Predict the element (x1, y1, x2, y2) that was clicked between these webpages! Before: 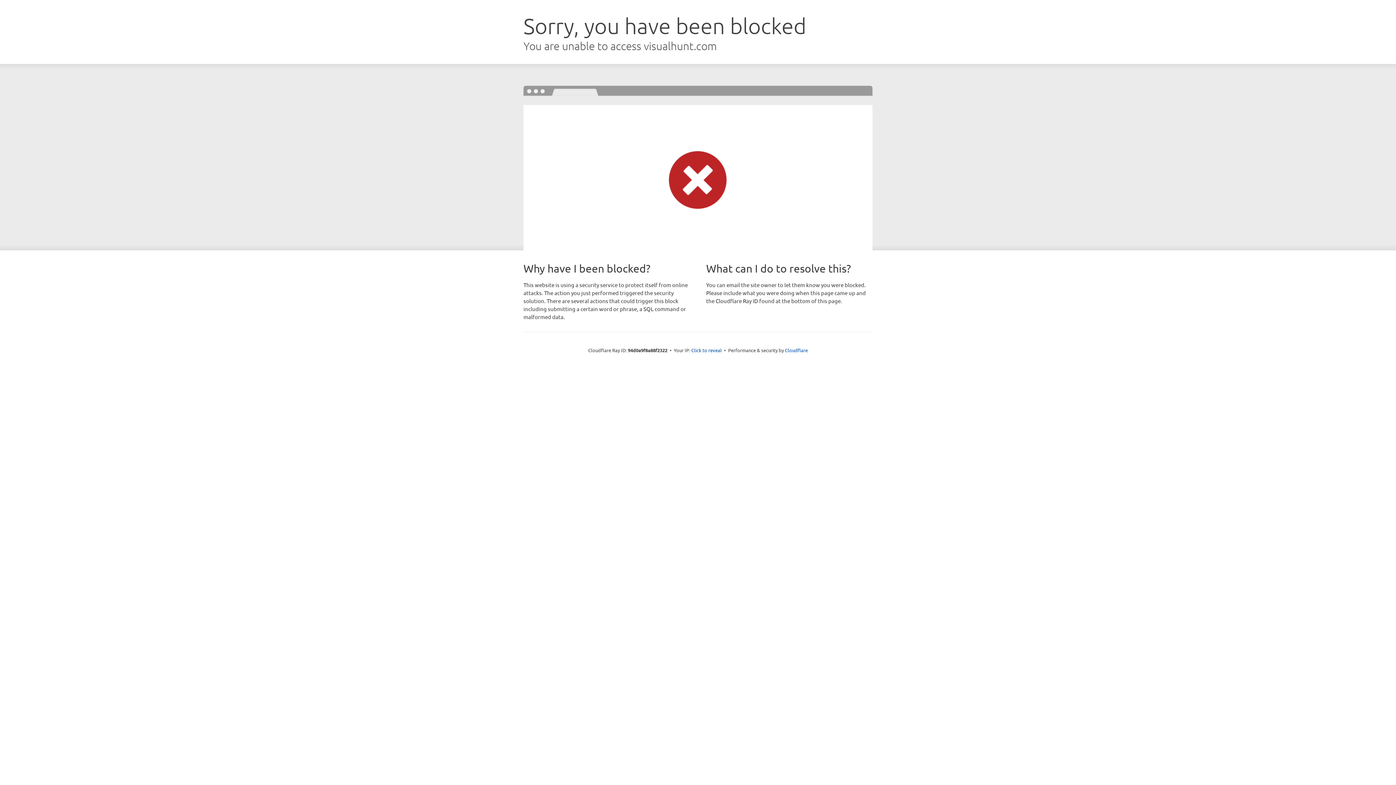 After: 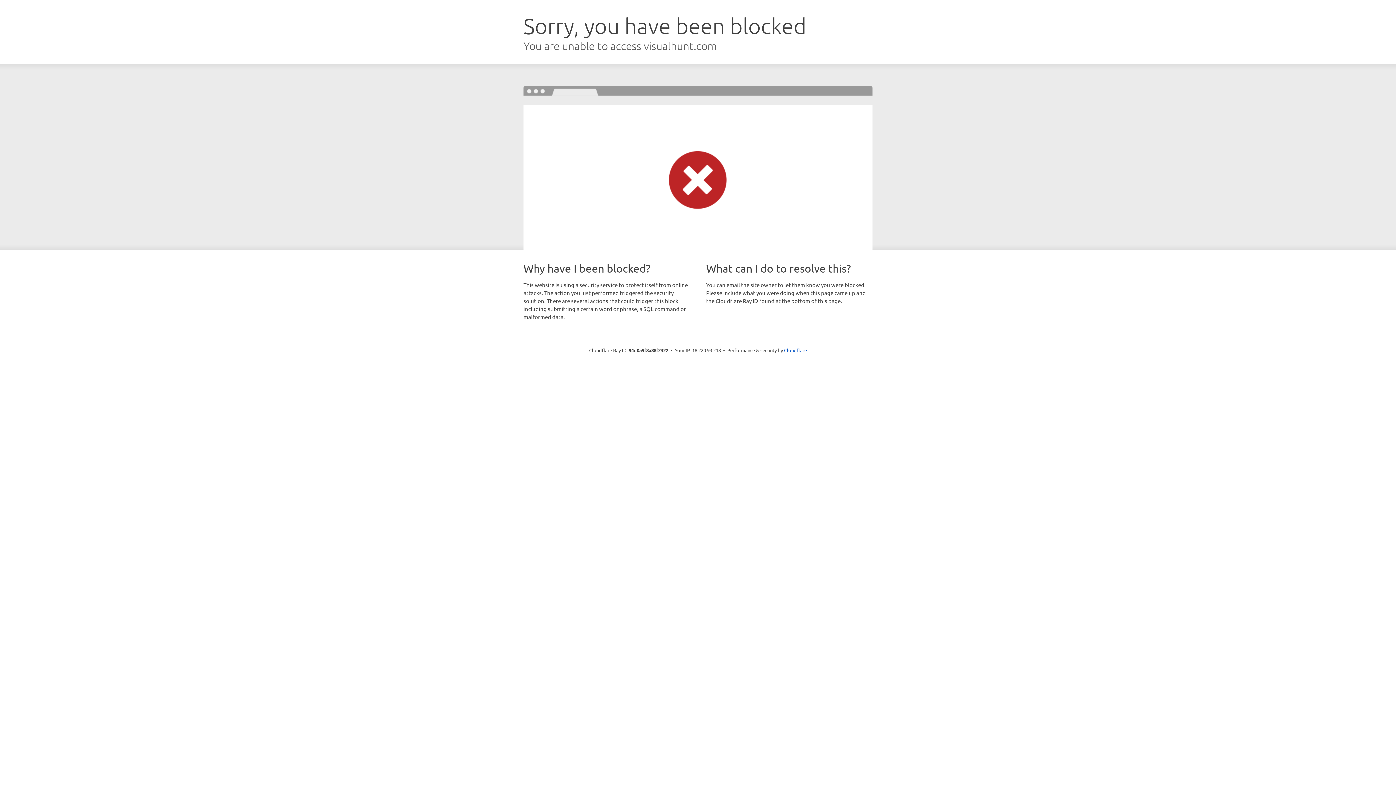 Action: bbox: (691, 346, 722, 353) label: Click to reveal